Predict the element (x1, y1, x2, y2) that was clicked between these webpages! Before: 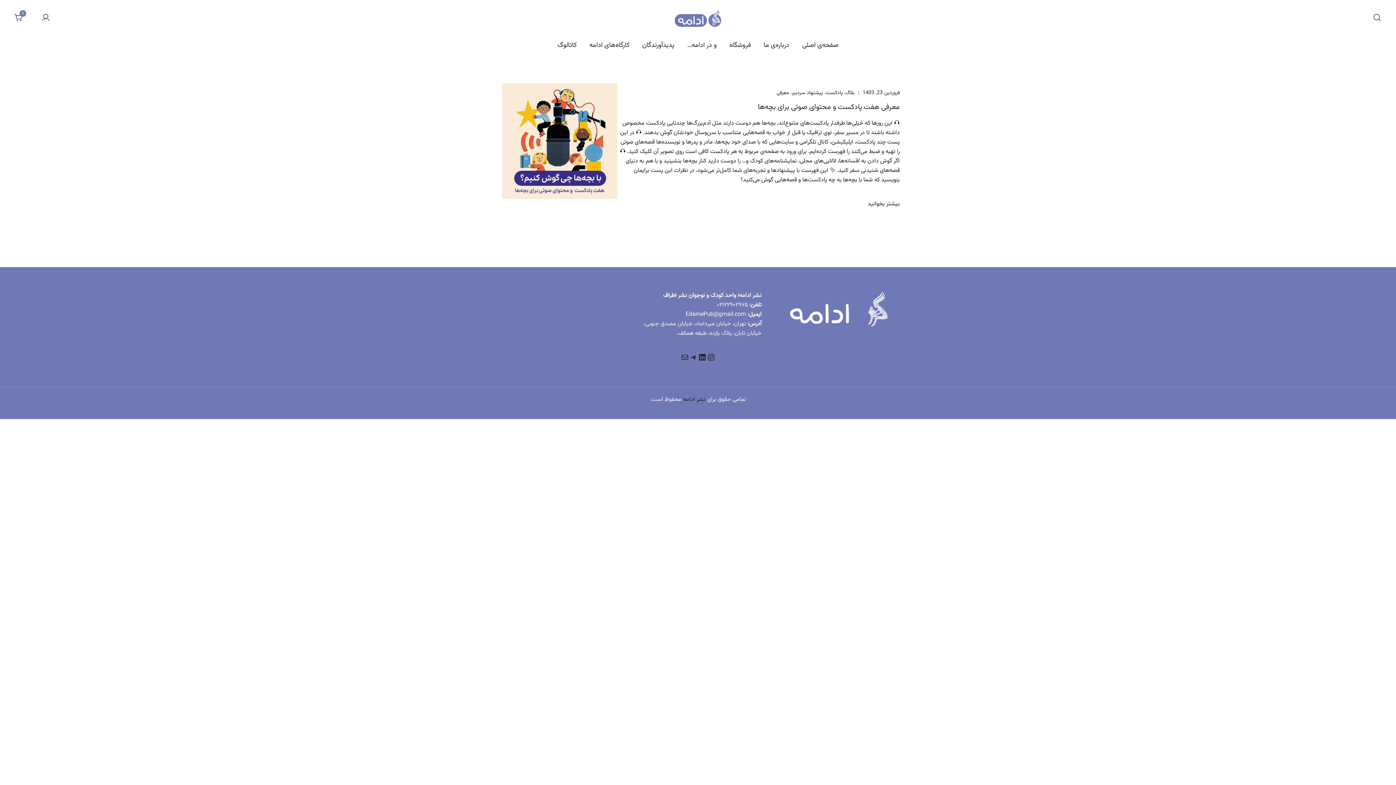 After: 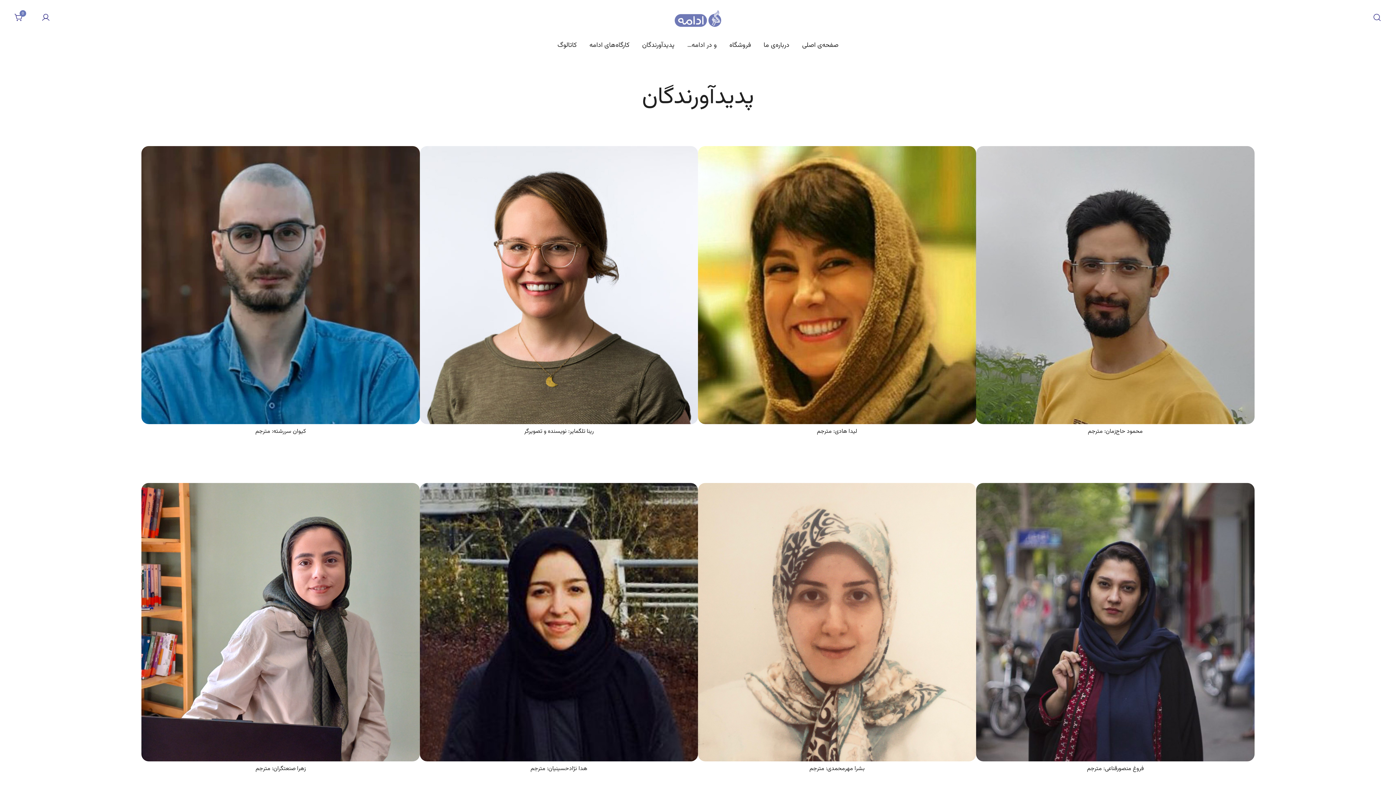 Action: label: پدیدآورندگان bbox: (642, 36, 674, 54)